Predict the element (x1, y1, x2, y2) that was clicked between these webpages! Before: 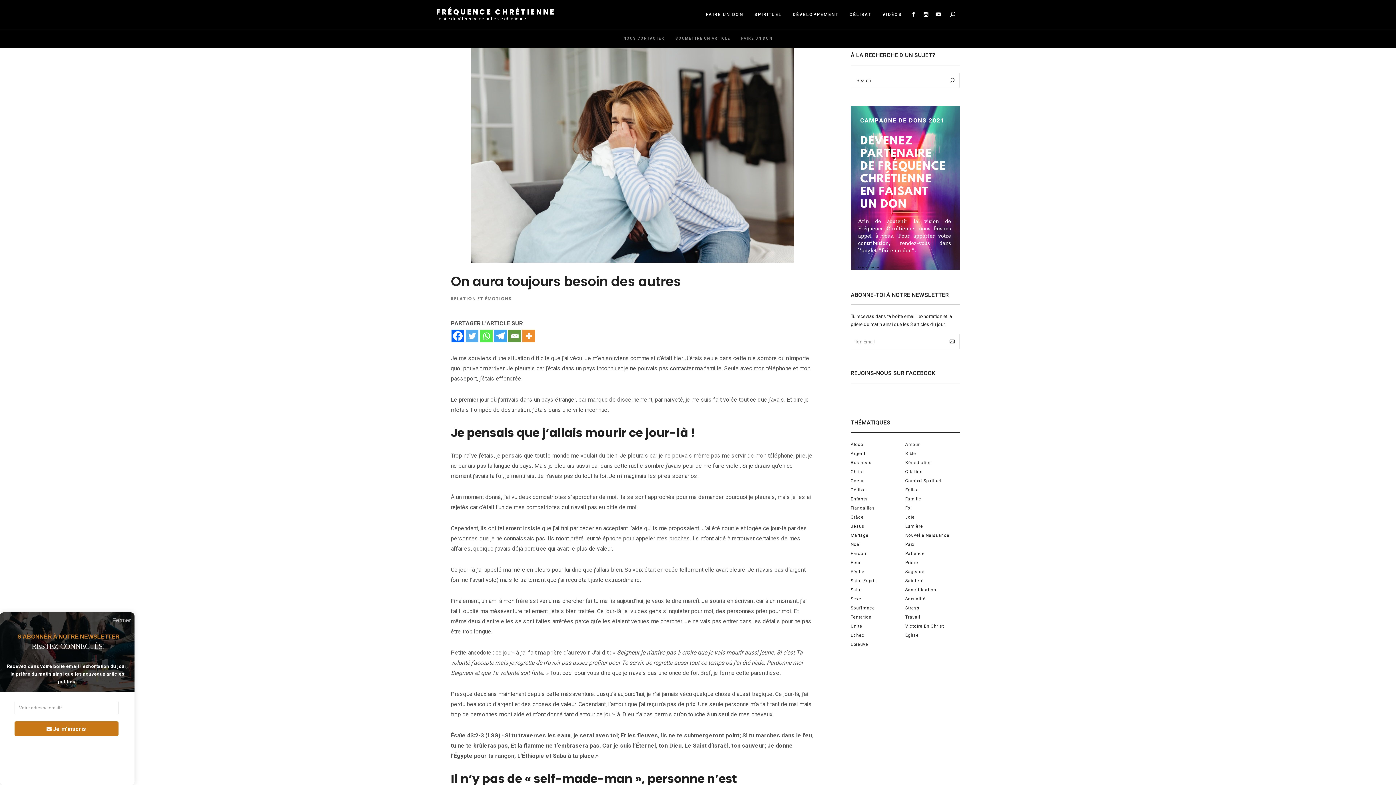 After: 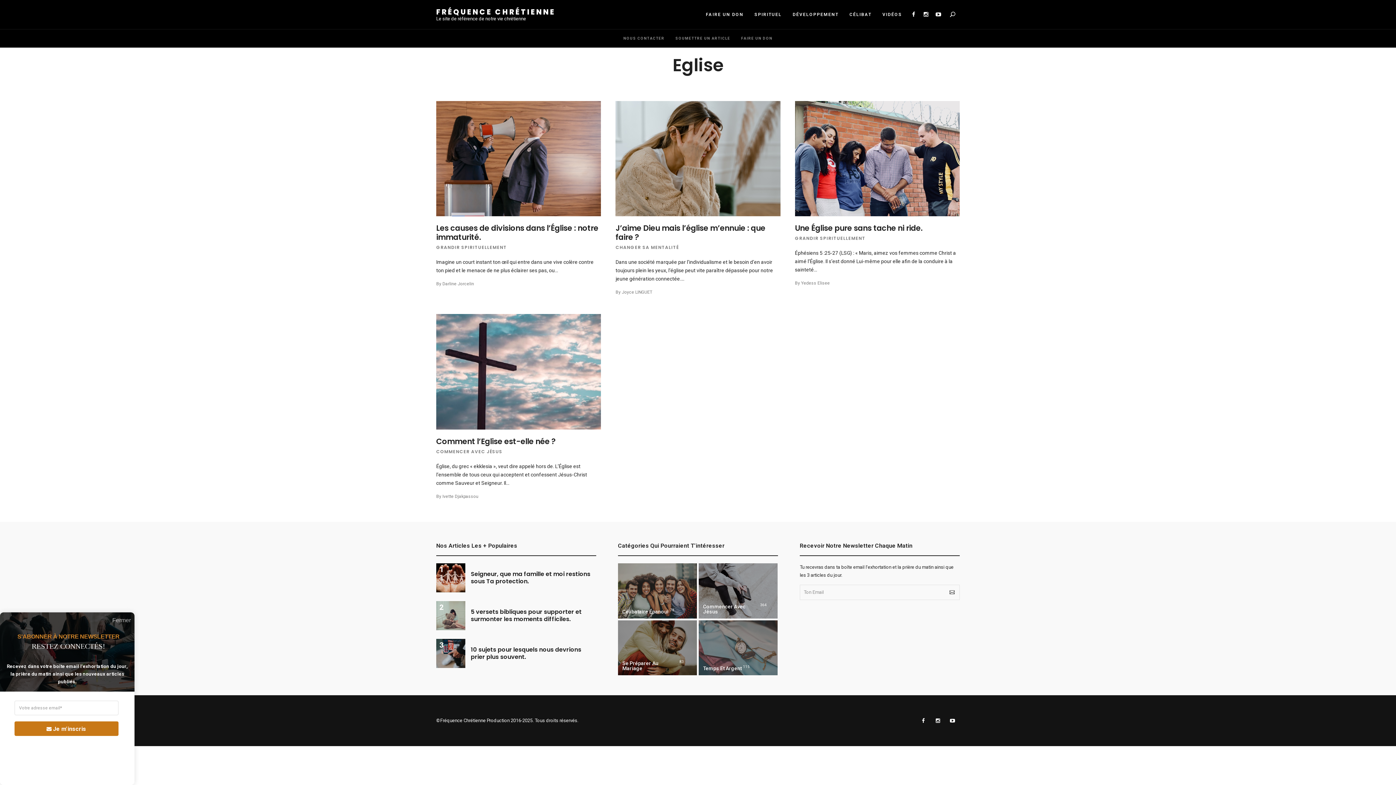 Action: bbox: (905, 485, 960, 494) label: Eglise (4 éléments)